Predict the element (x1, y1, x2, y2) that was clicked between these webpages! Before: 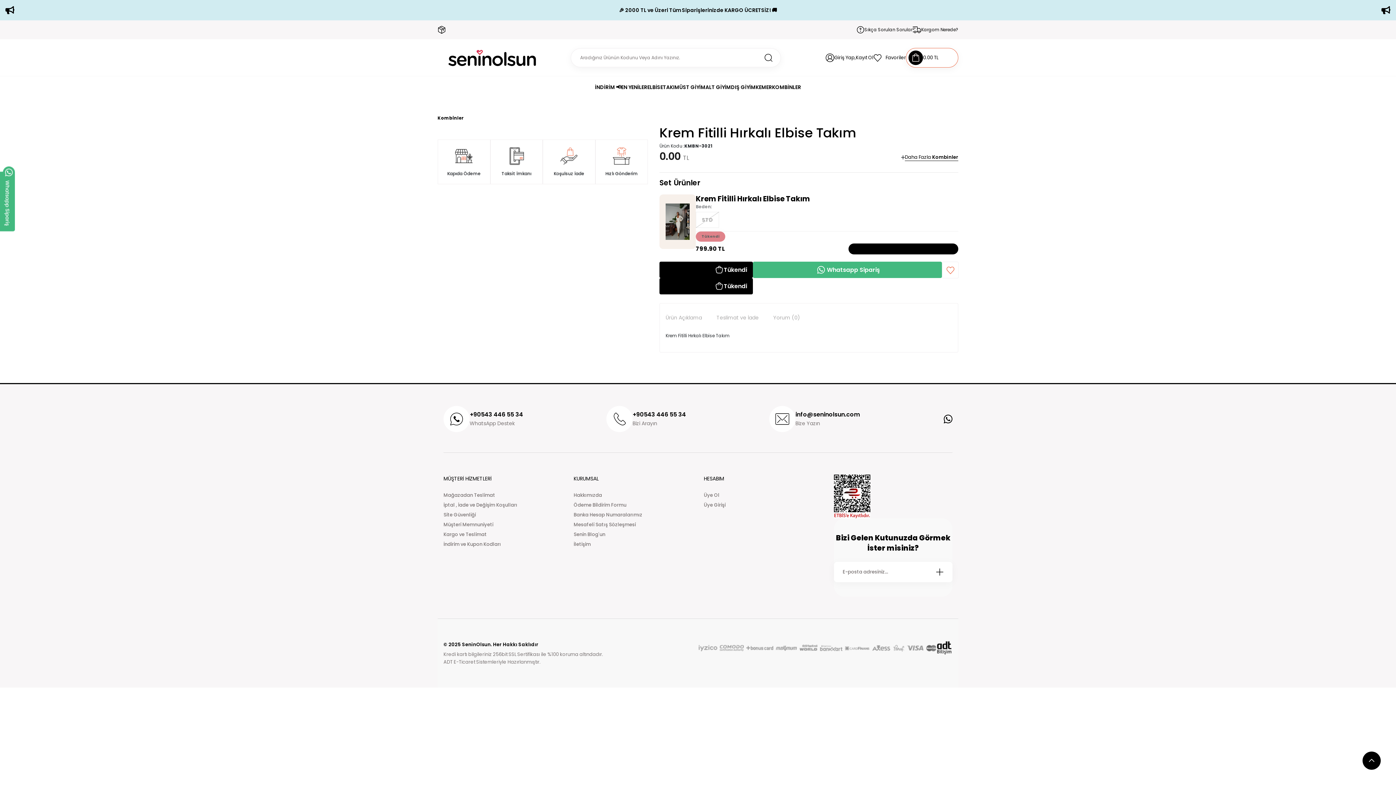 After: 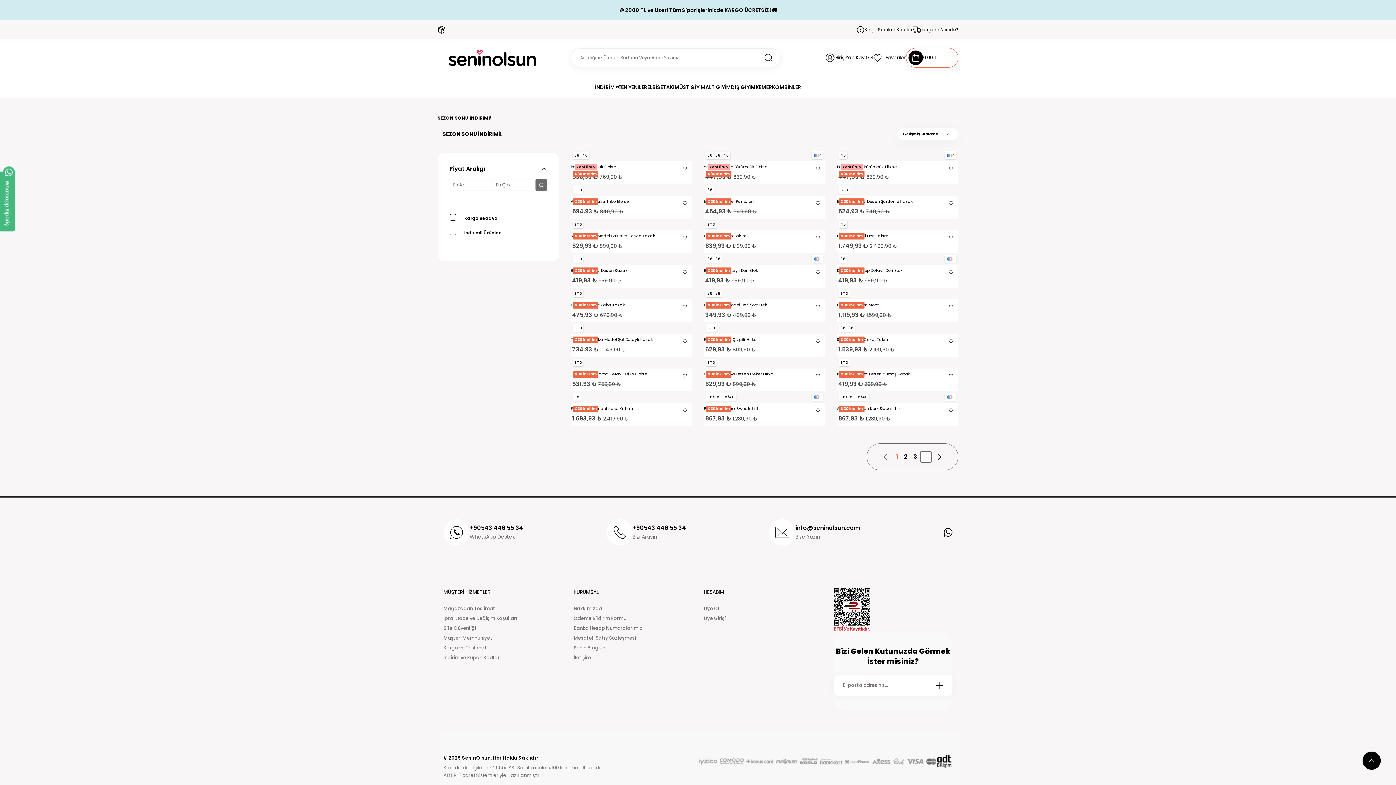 Action: bbox: (595, 76, 621, 98) label: İNDİRİM 📢